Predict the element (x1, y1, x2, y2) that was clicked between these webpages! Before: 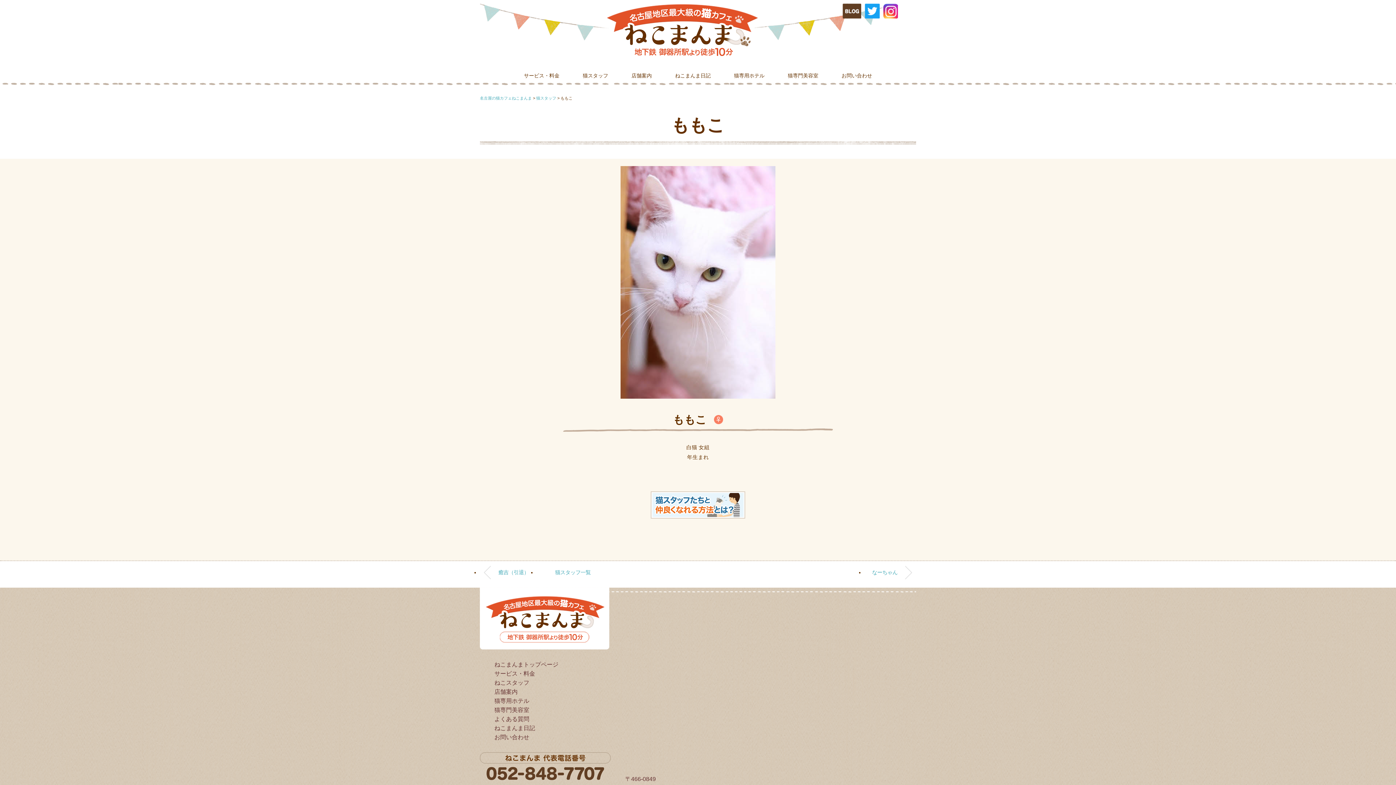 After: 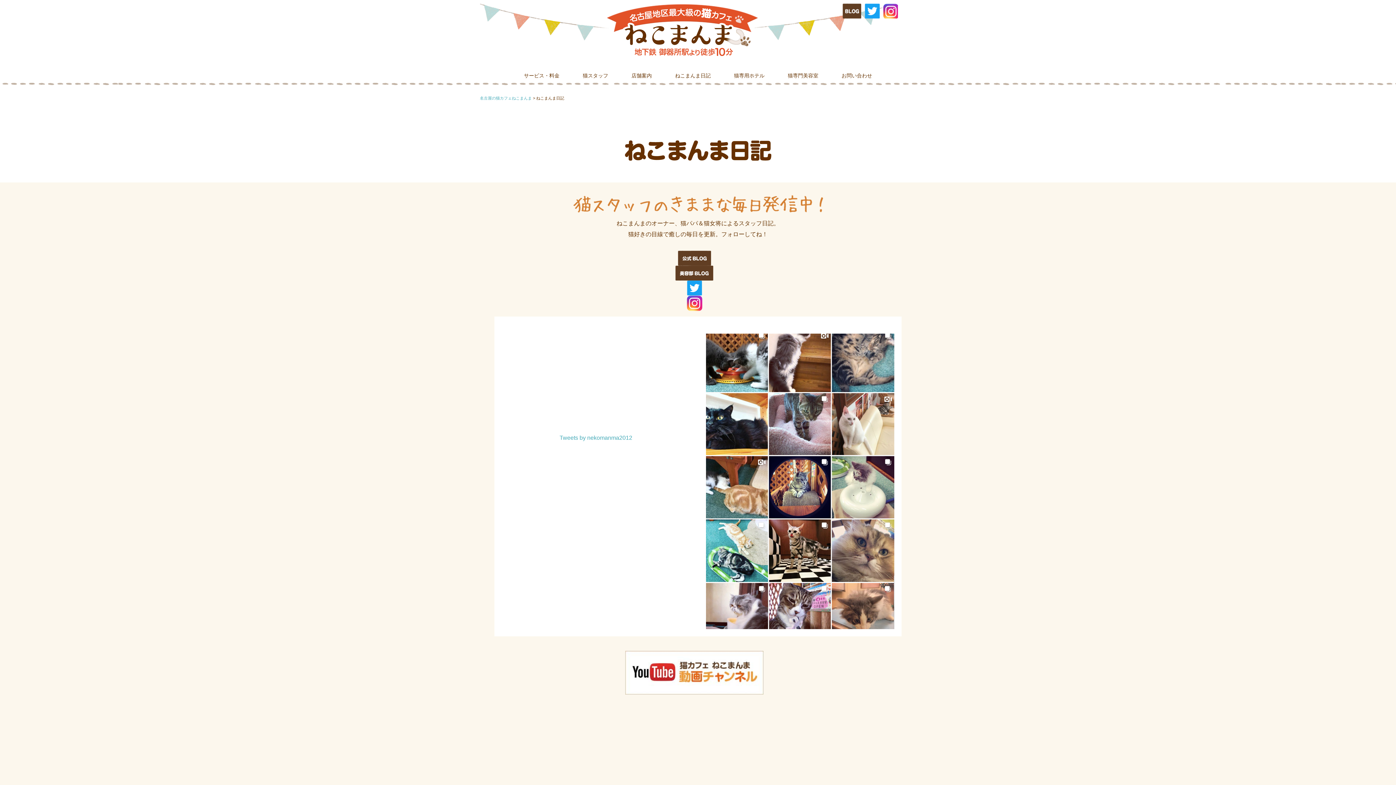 Action: label: ねこまんま日記 bbox: (494, 725, 535, 731)